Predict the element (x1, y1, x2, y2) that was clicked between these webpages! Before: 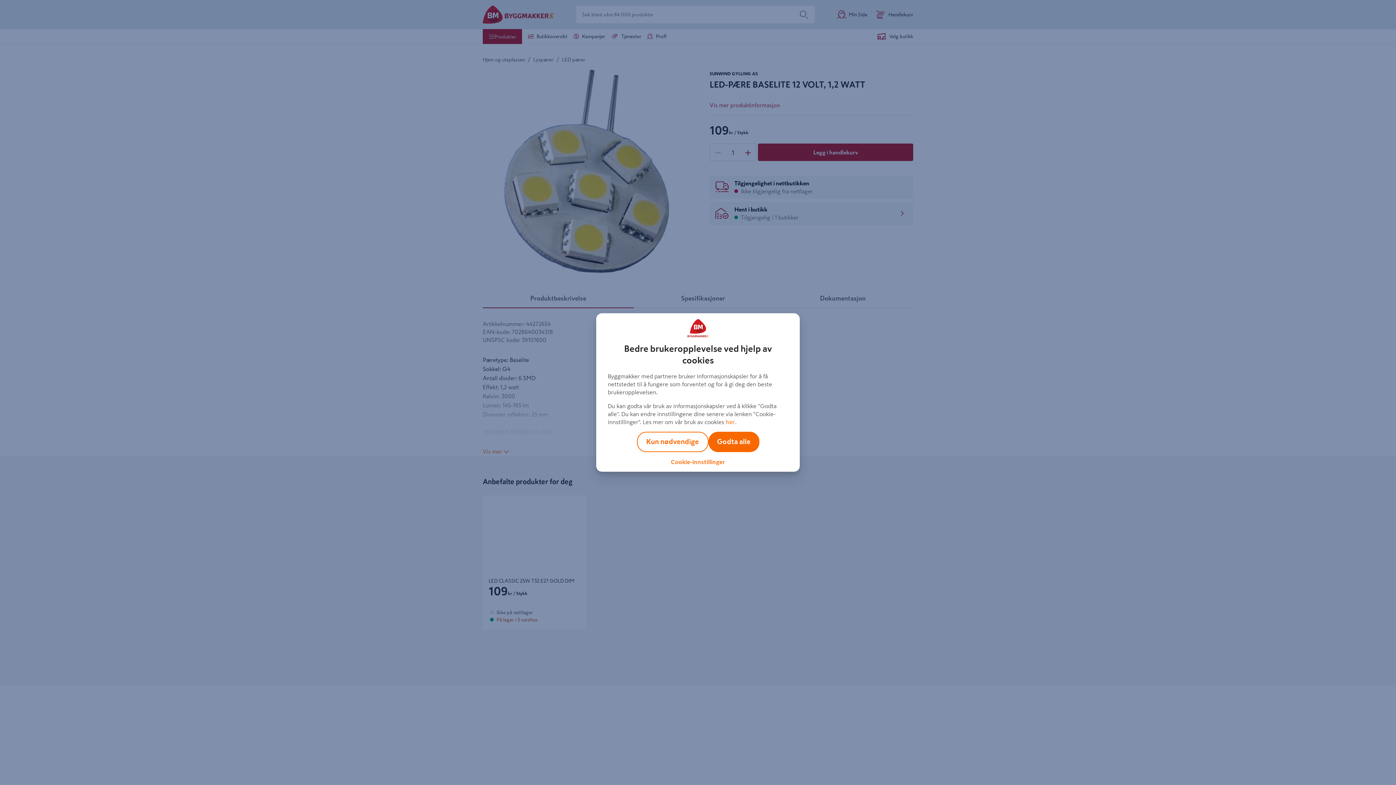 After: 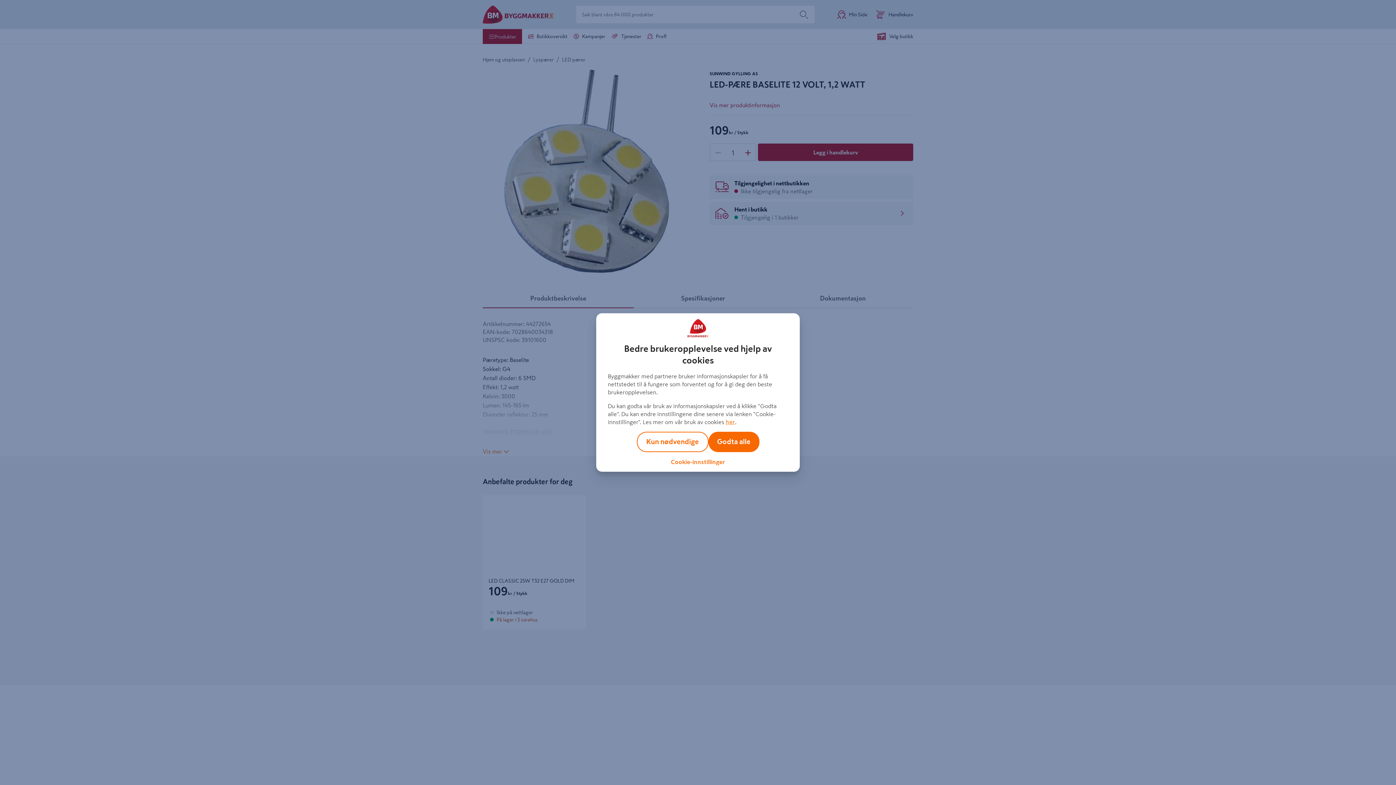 Action: label: her bbox: (725, 419, 735, 425)